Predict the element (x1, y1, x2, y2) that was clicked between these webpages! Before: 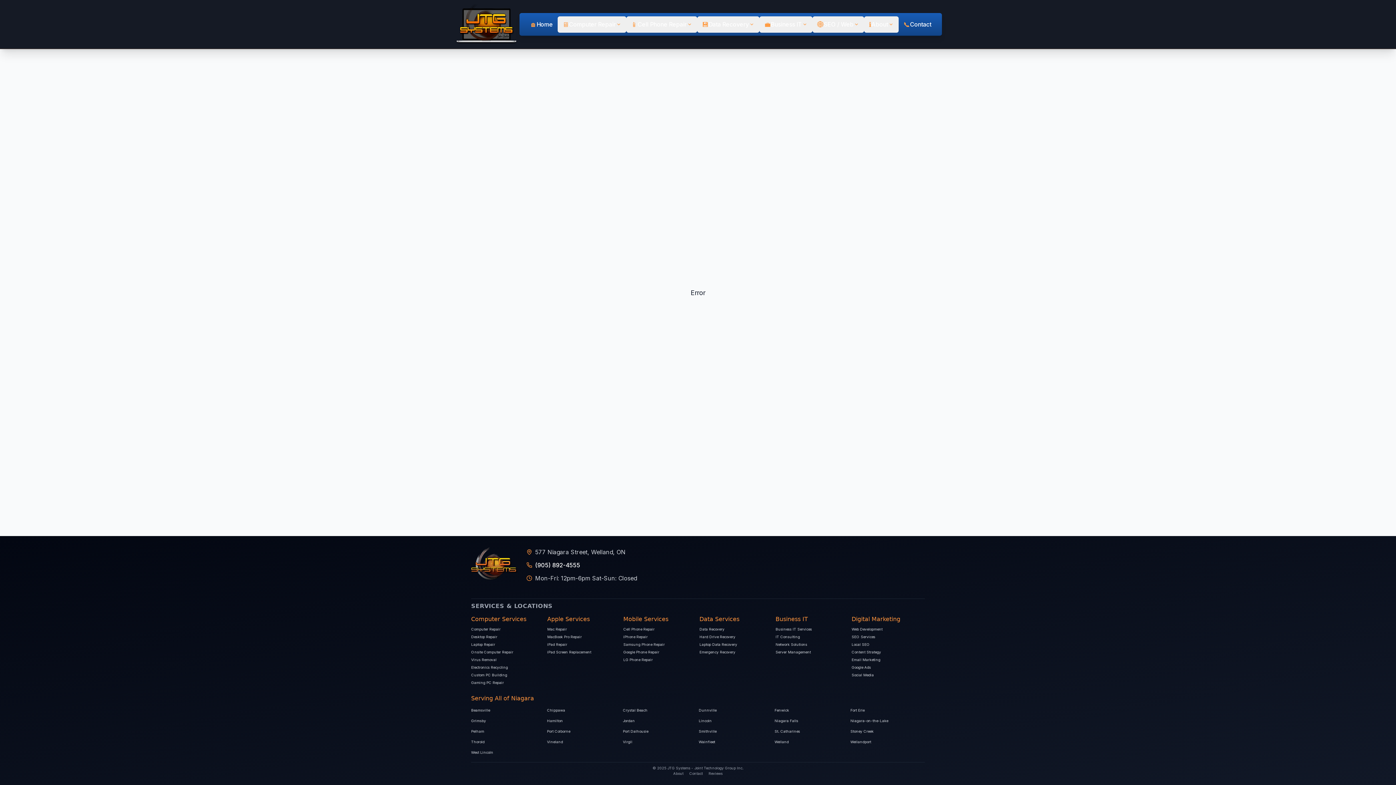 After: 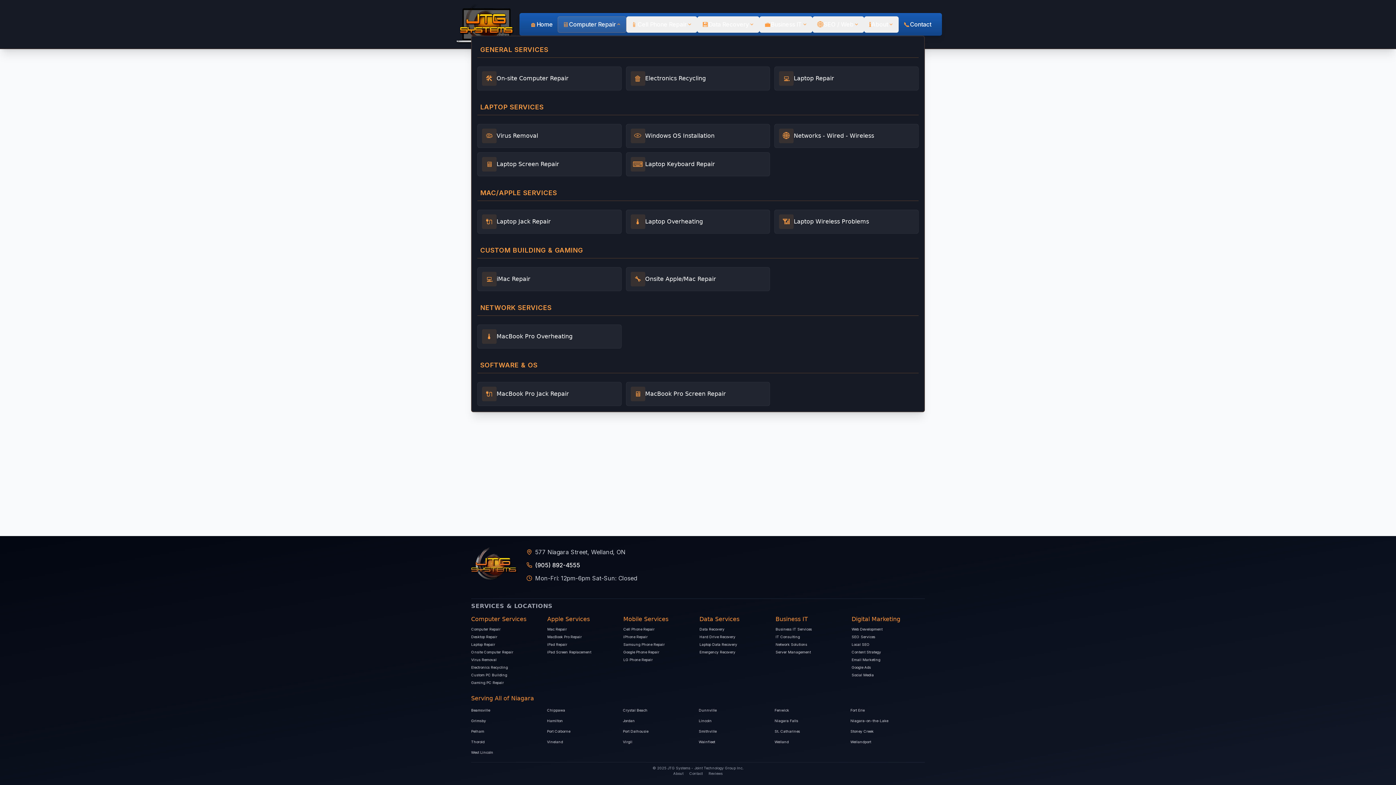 Action: bbox: (557, 16, 626, 32) label: 🖥️
Computer Repair